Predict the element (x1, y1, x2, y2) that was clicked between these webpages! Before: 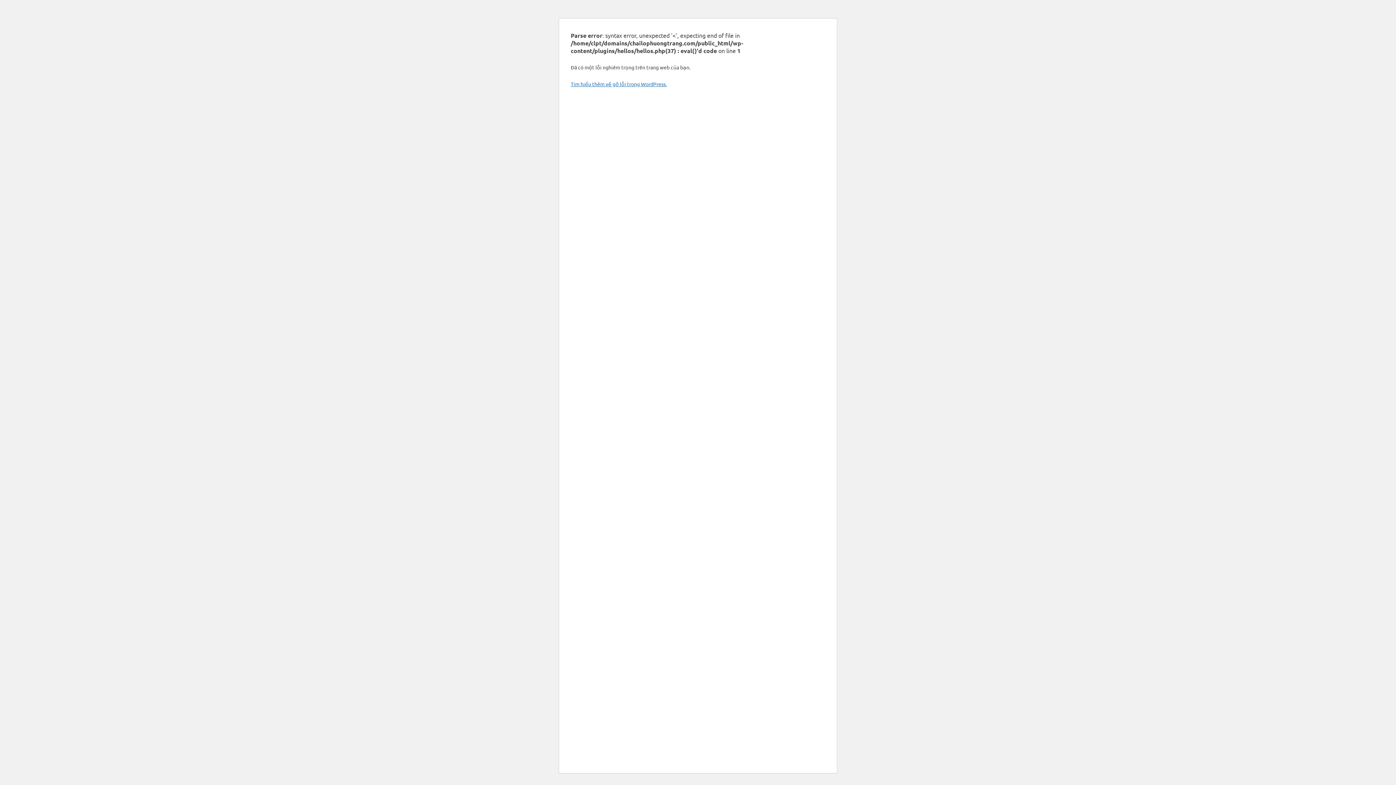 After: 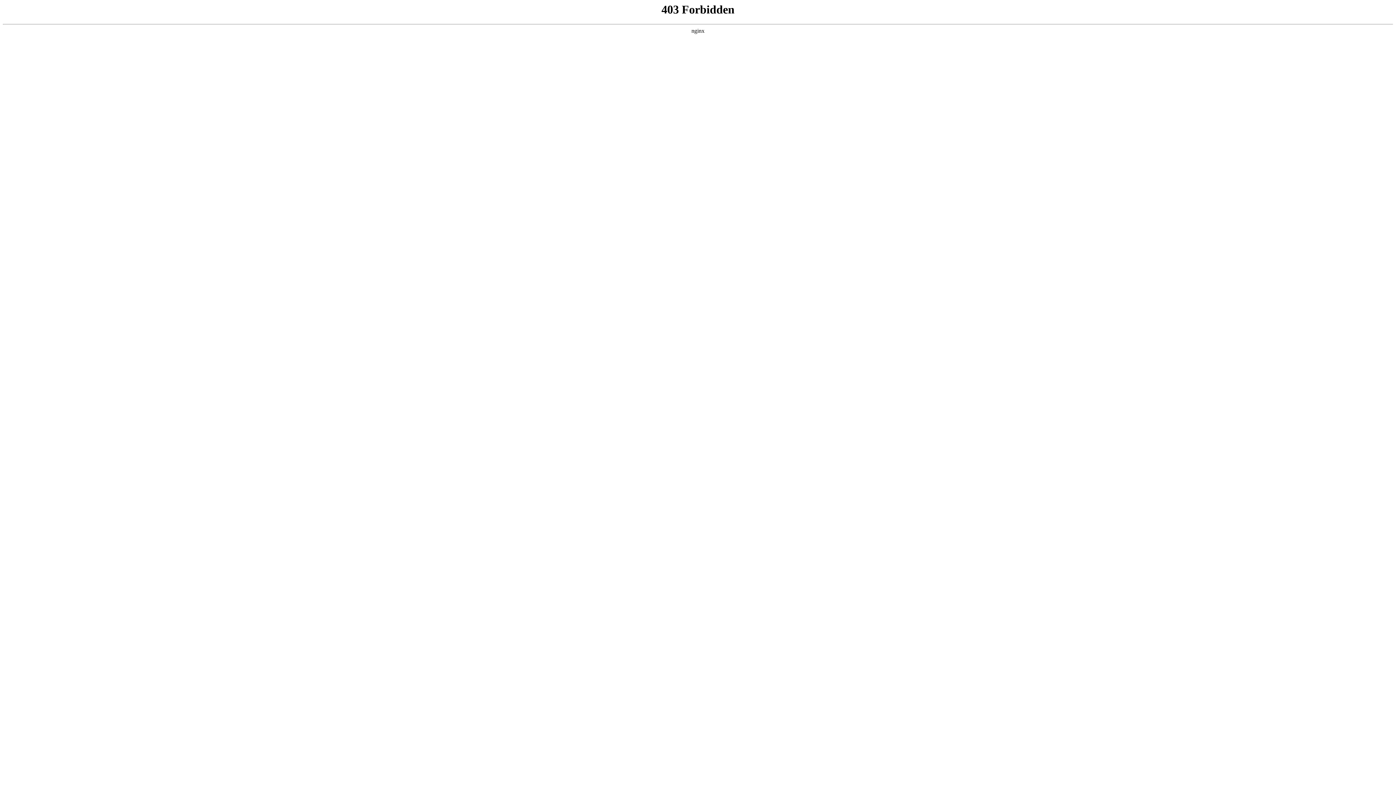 Action: bbox: (570, 80, 666, 87) label: Tìm hiểu thêm về gỡ lỗi trong WordPress.